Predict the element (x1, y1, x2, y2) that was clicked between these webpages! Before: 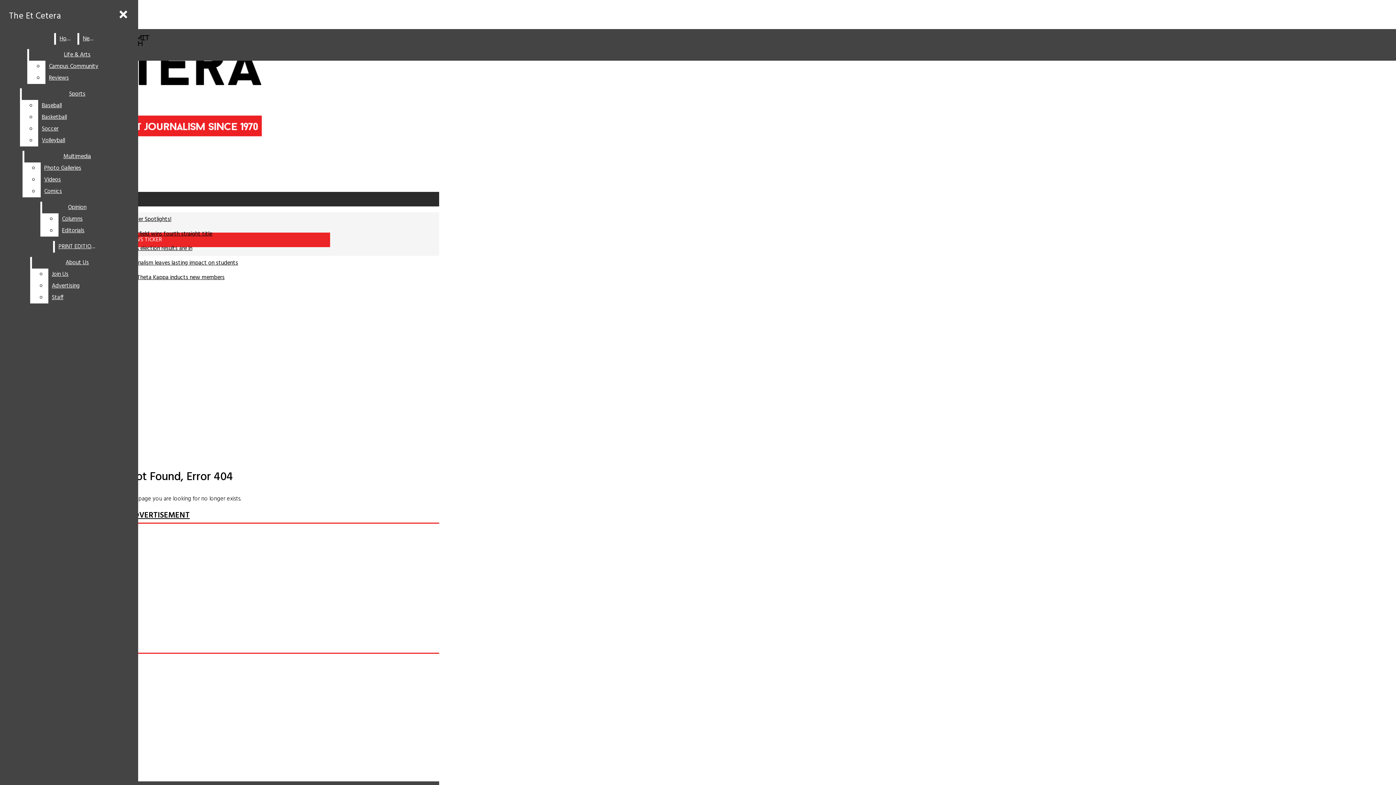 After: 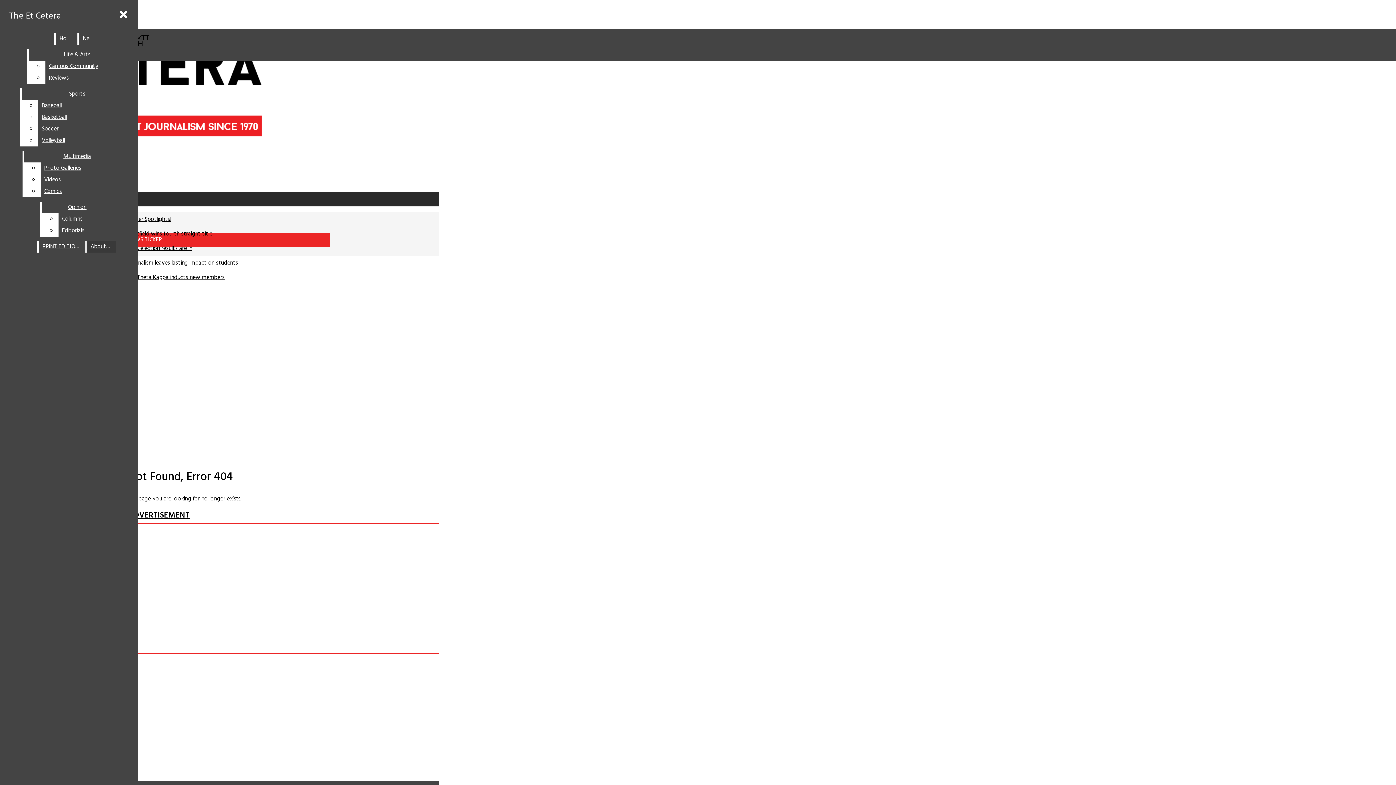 Action: bbox: (31, 257, 122, 268) label: About Us